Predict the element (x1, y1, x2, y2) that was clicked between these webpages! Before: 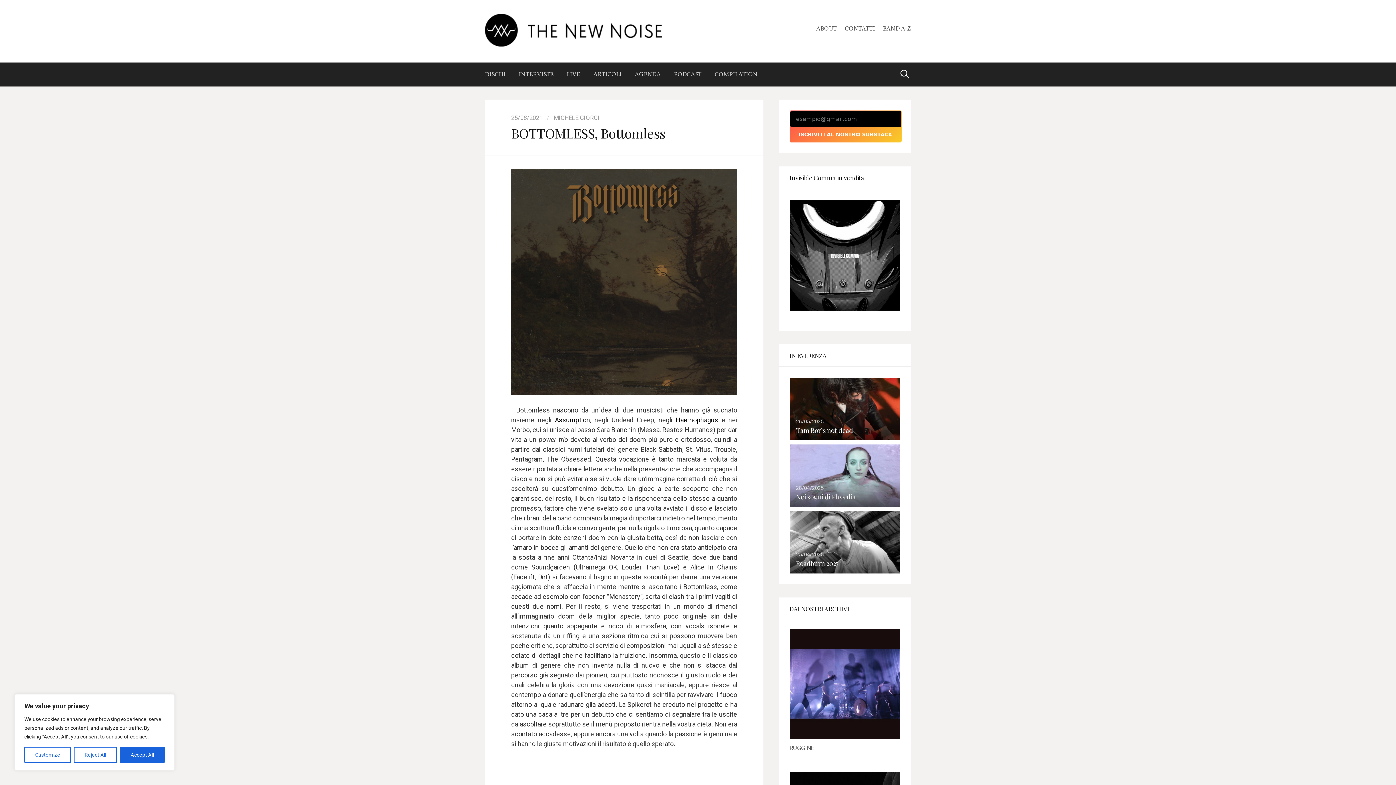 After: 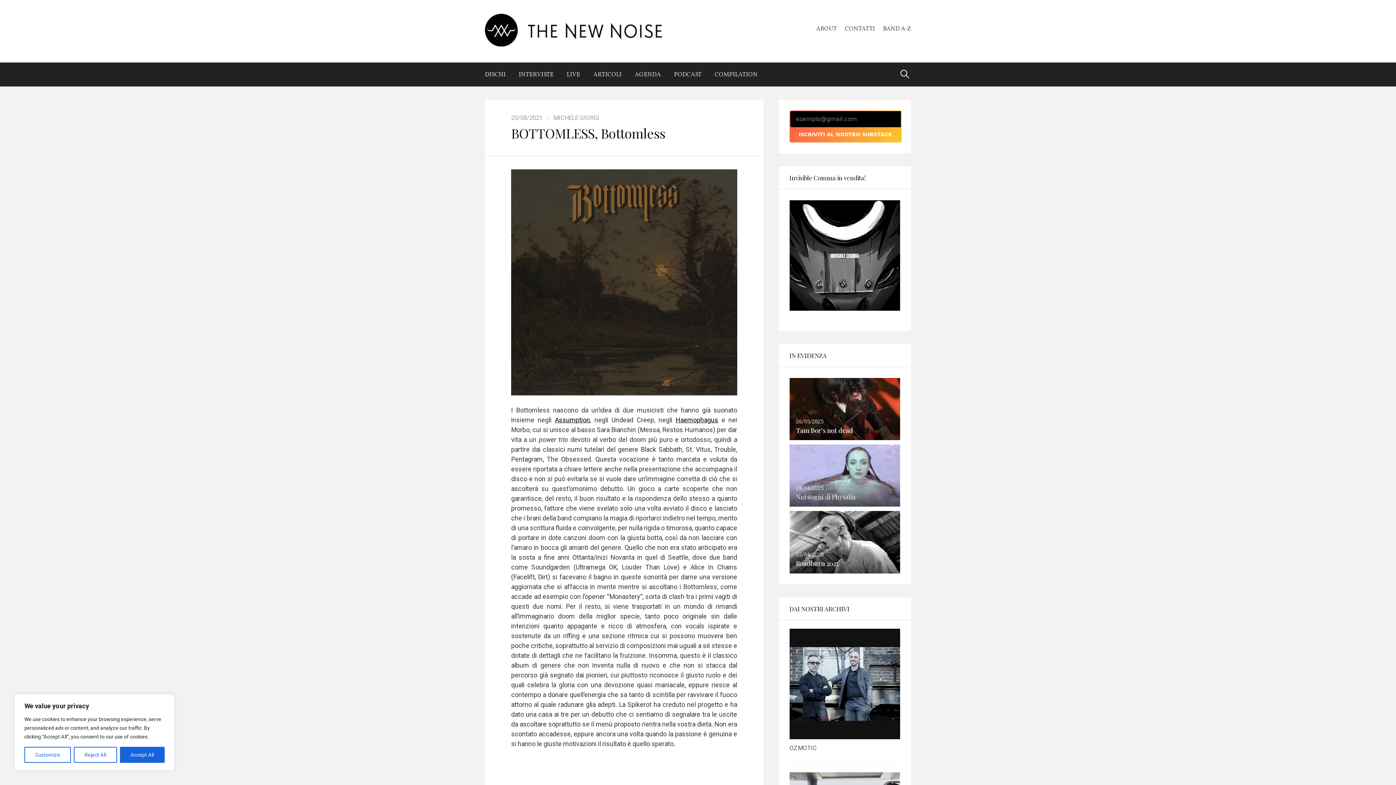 Action: label: 25/08/2021 bbox: (511, 114, 542, 121)